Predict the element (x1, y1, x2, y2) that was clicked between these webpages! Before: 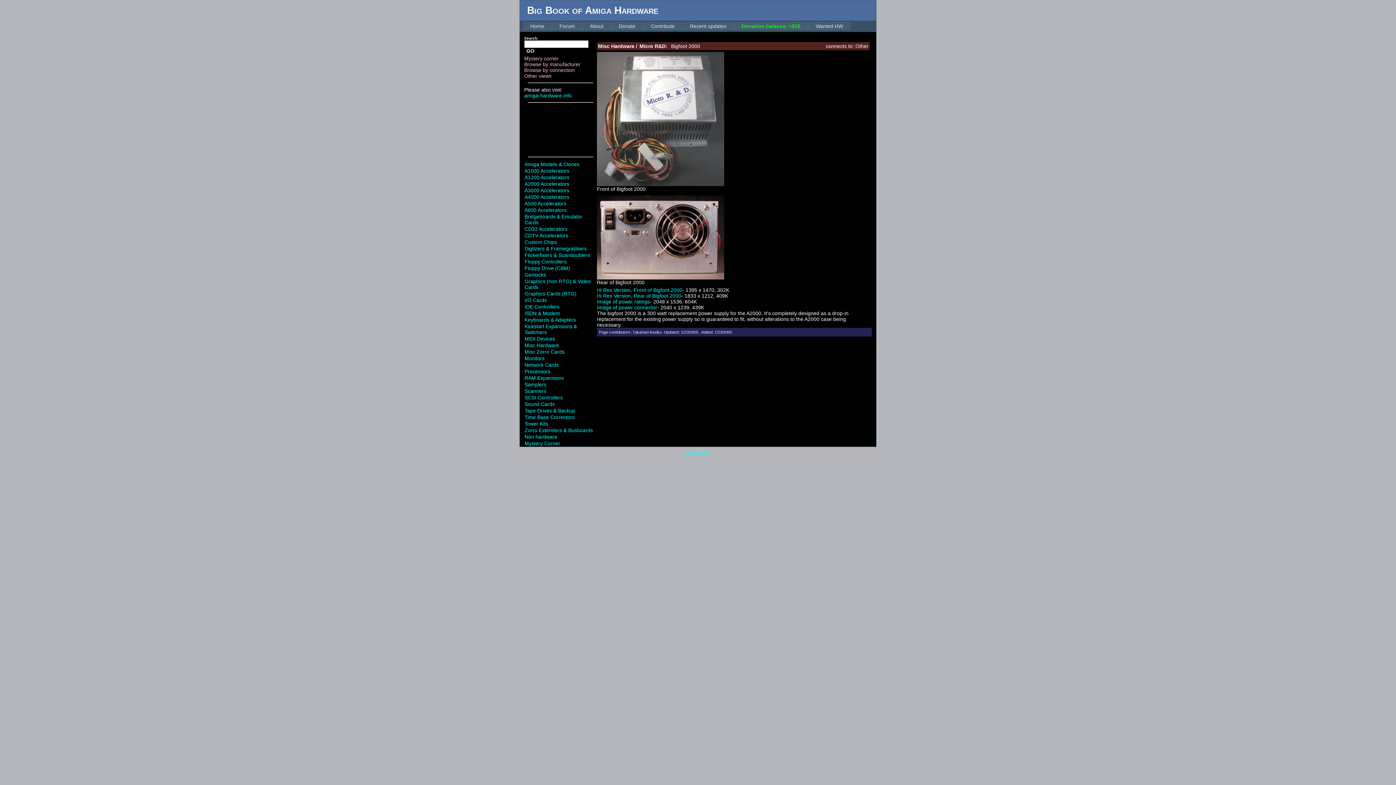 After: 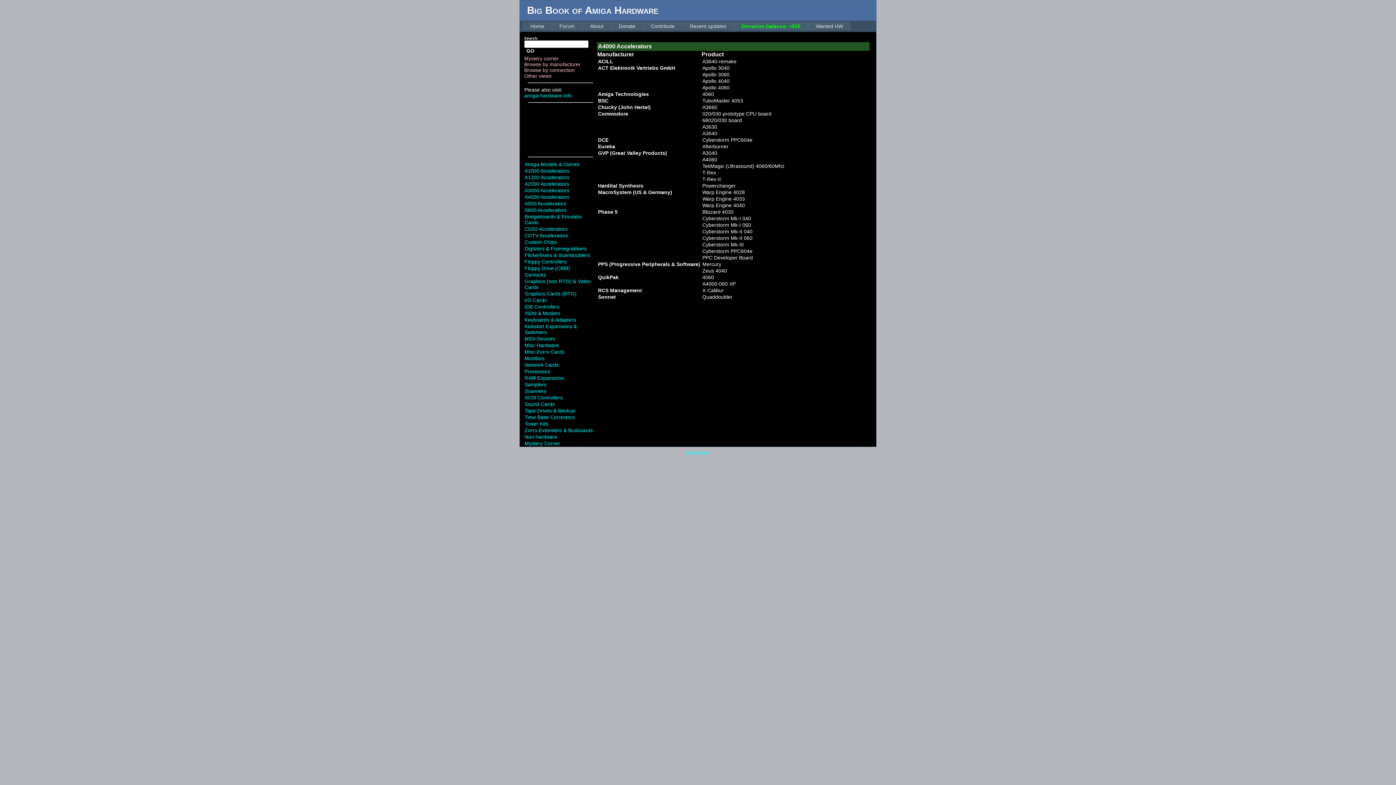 Action: bbox: (524, 194, 569, 200) label: A4000 Accelerators